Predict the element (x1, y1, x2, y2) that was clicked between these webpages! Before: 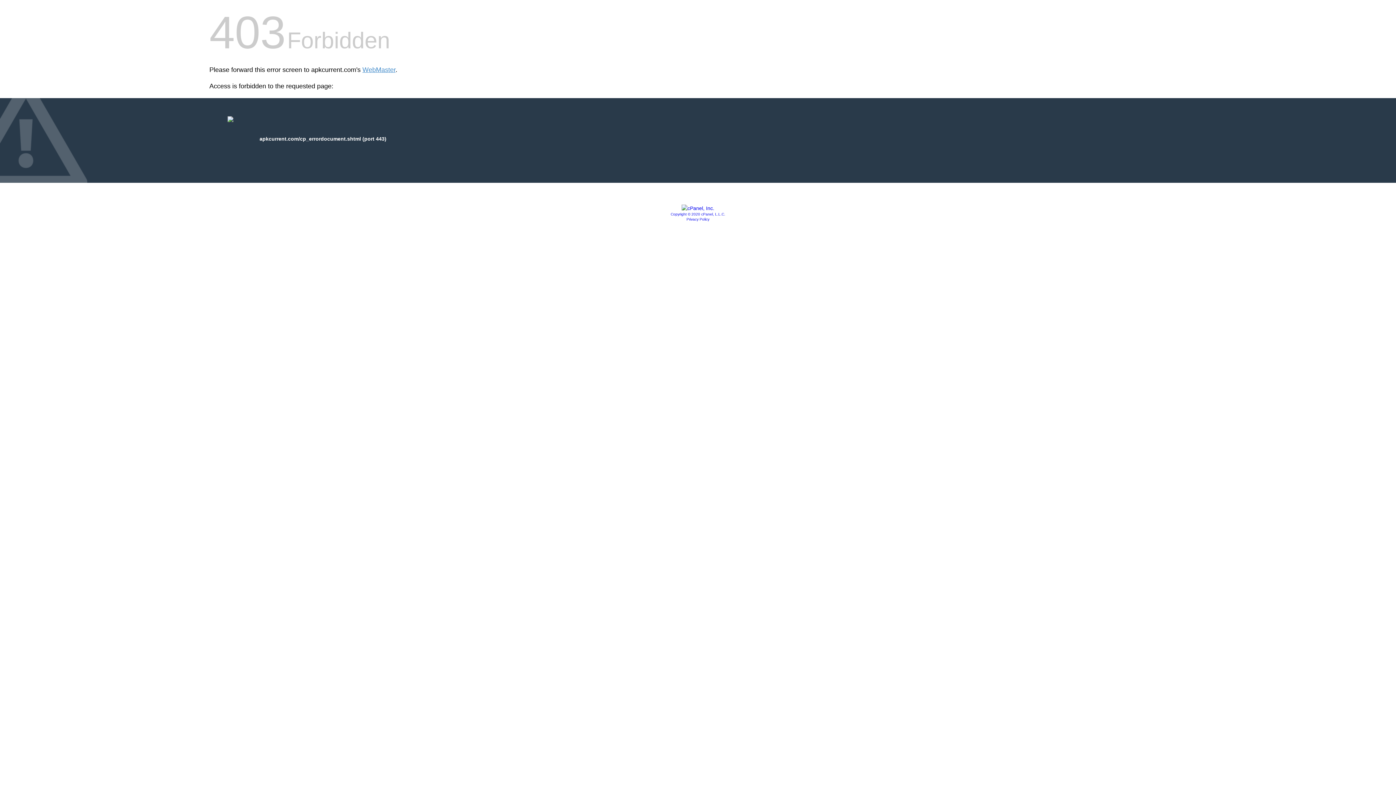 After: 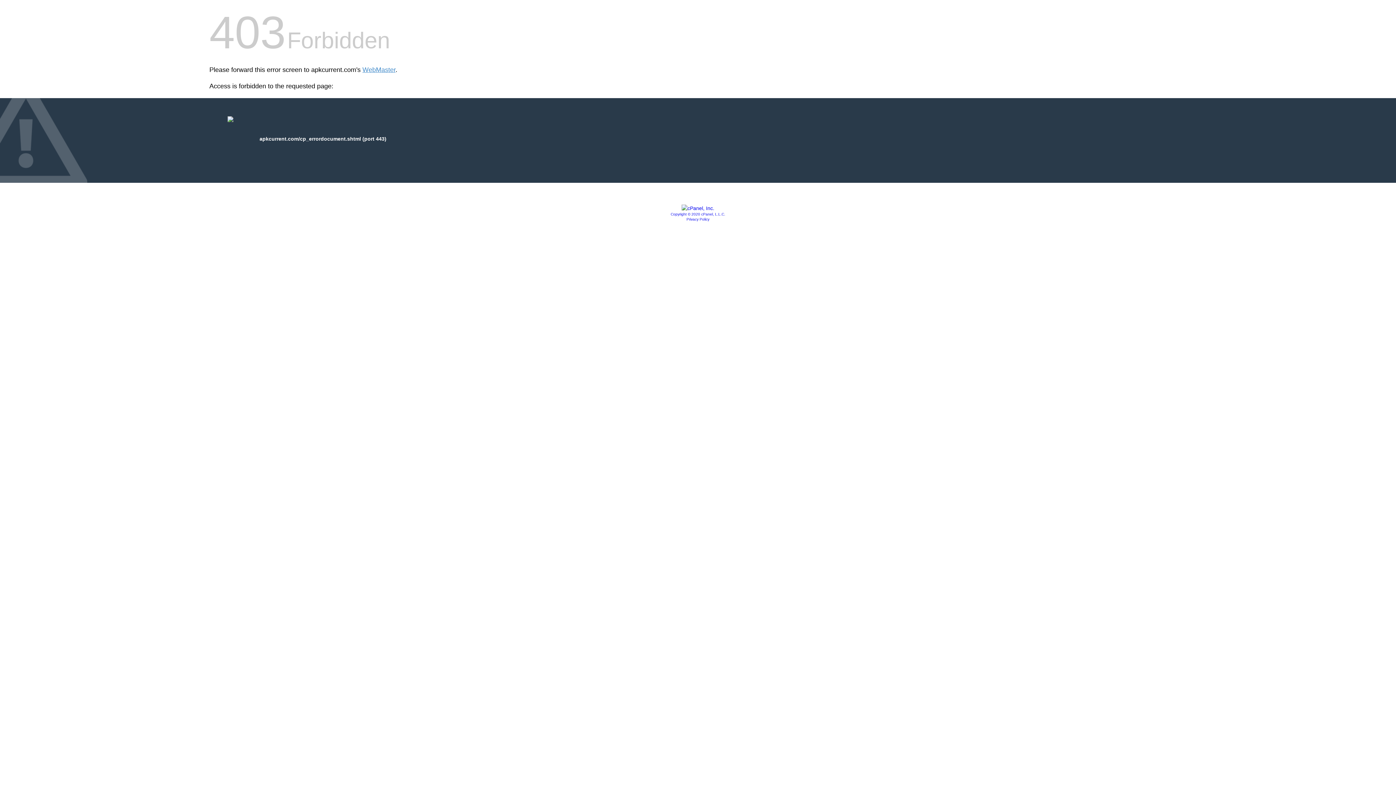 Action: label: Privacy Policy bbox: (686, 217, 709, 221)